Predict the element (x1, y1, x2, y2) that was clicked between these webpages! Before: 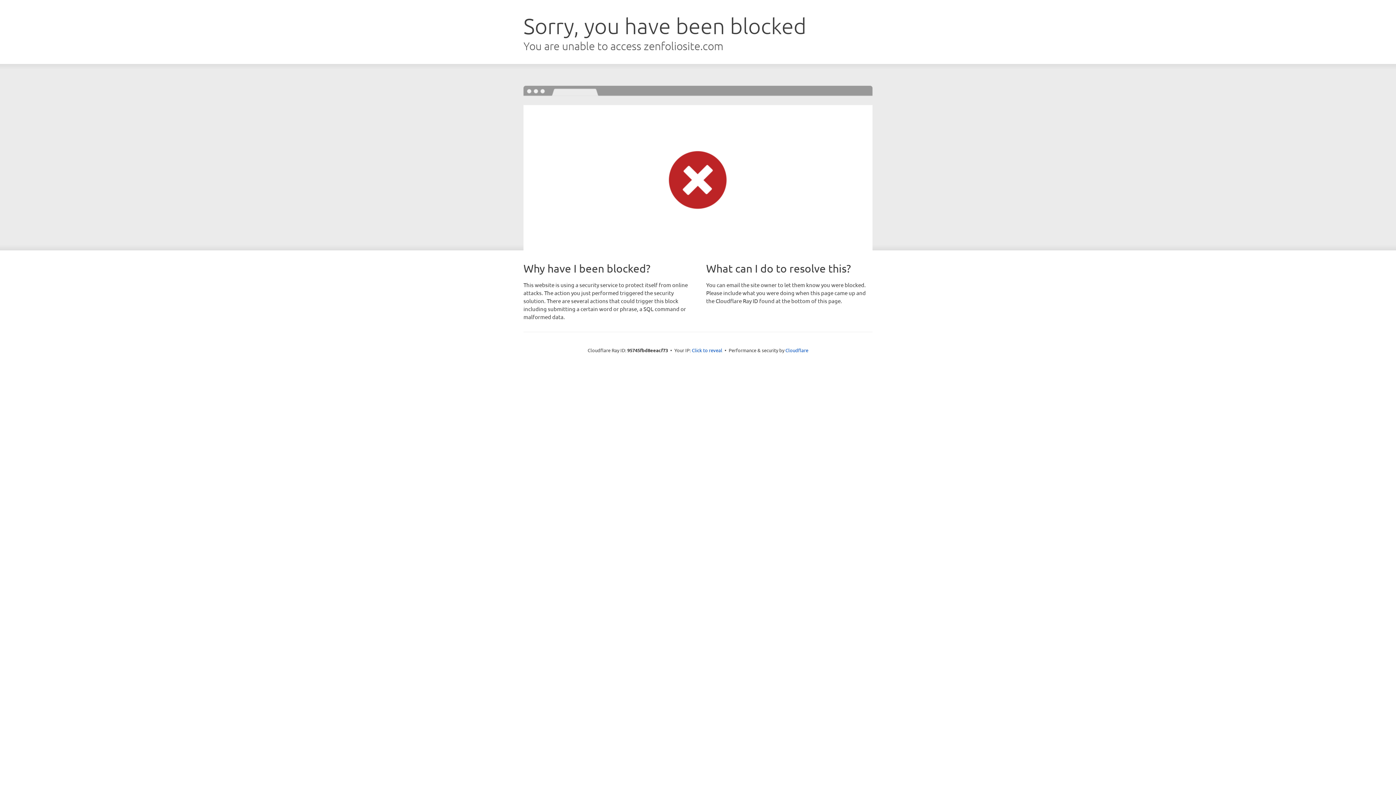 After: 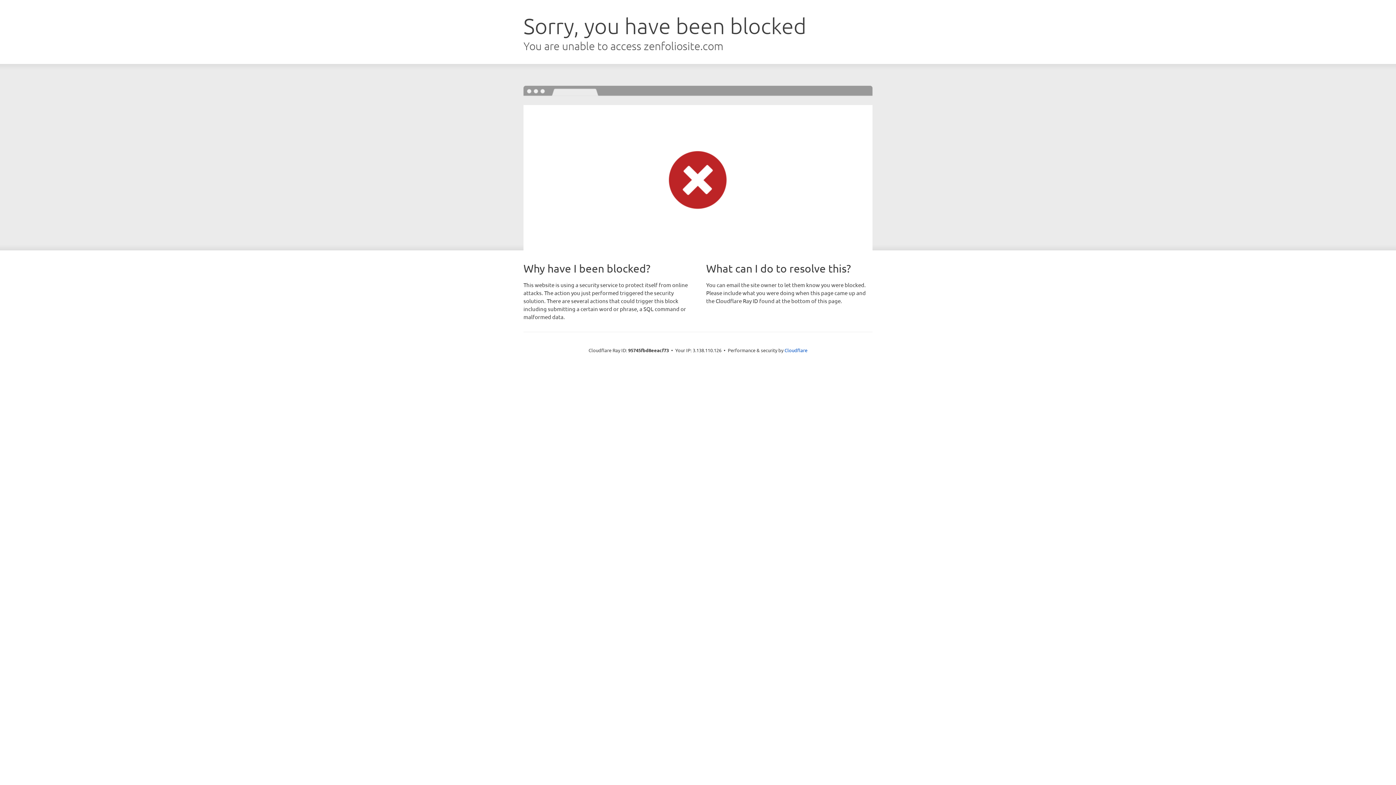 Action: label: Click to reveal bbox: (692, 346, 722, 353)